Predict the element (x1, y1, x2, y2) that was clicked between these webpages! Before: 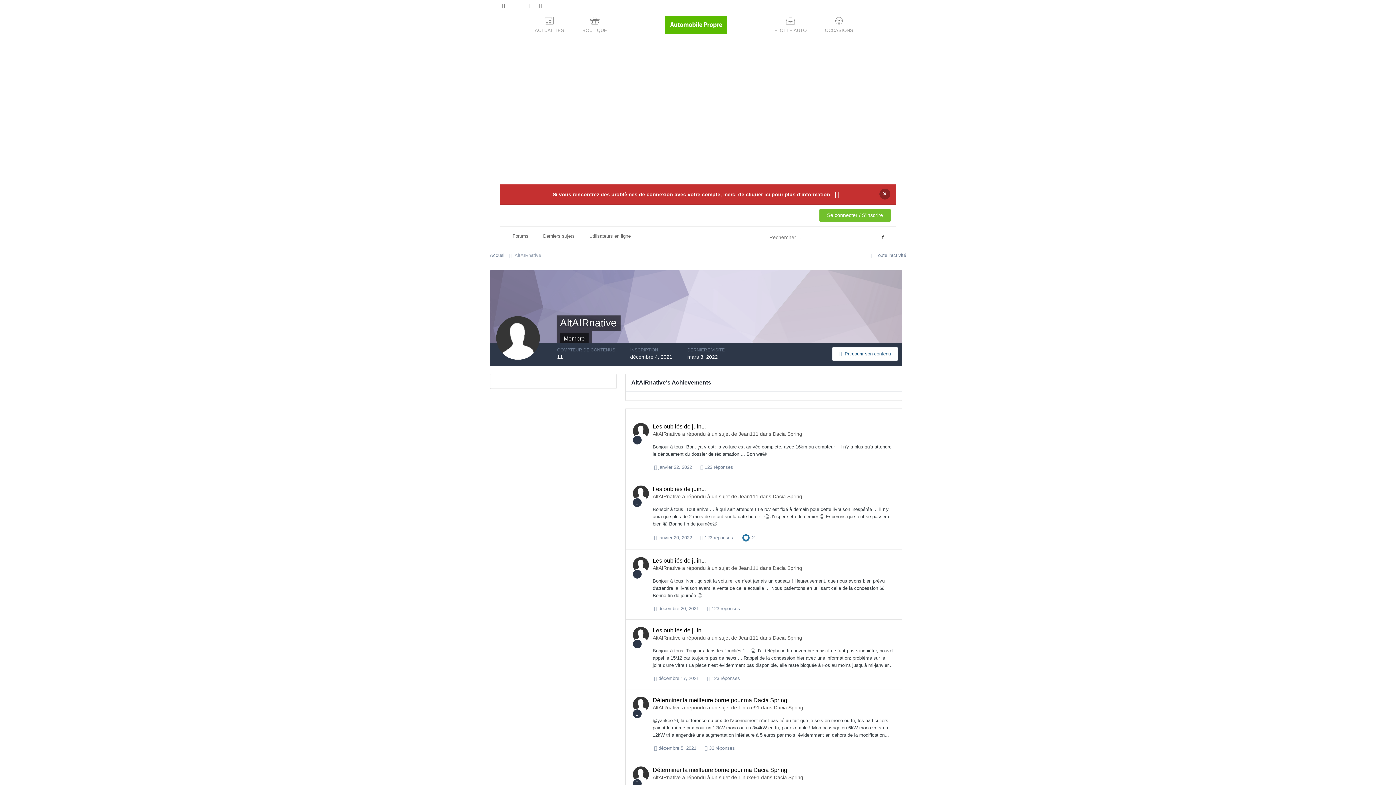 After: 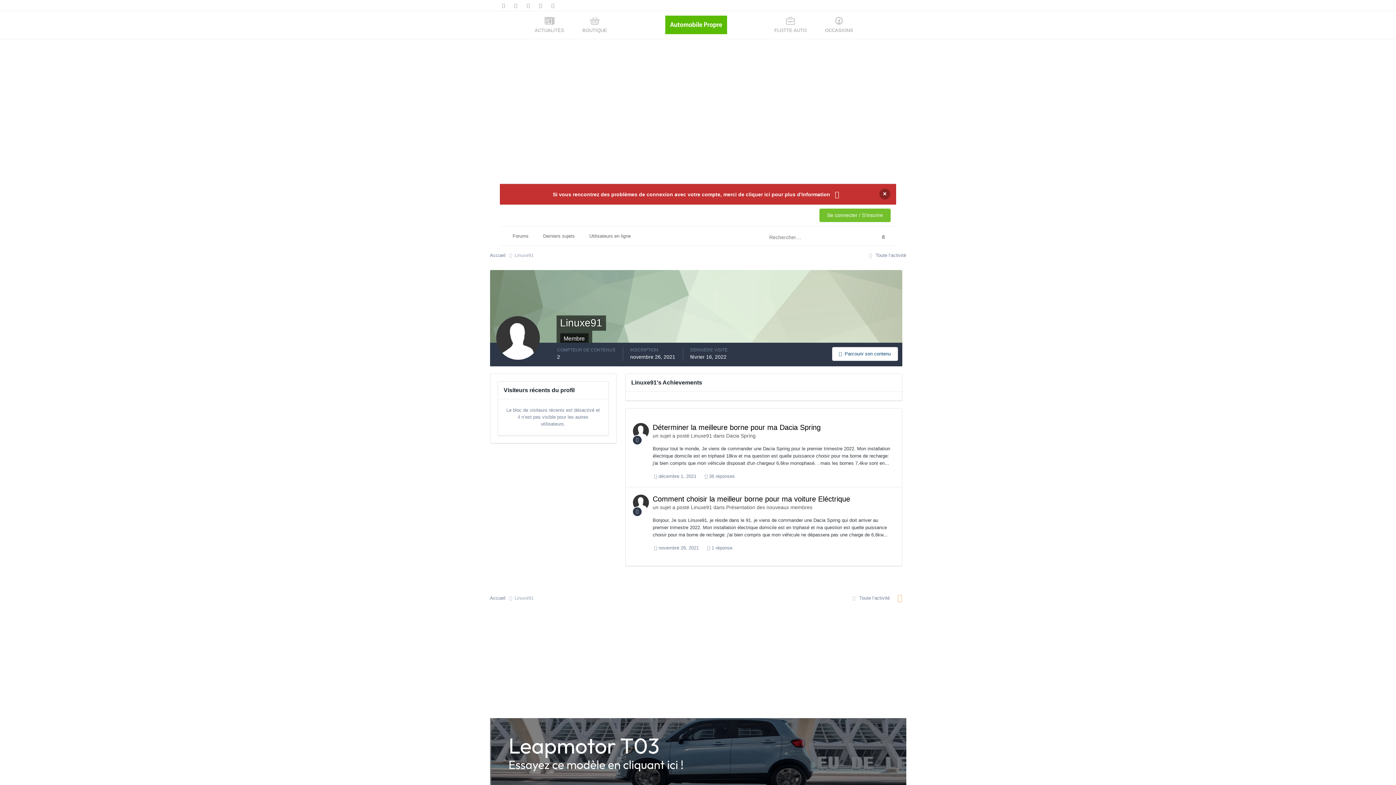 Action: bbox: (738, 774, 759, 780) label: Linuxe91